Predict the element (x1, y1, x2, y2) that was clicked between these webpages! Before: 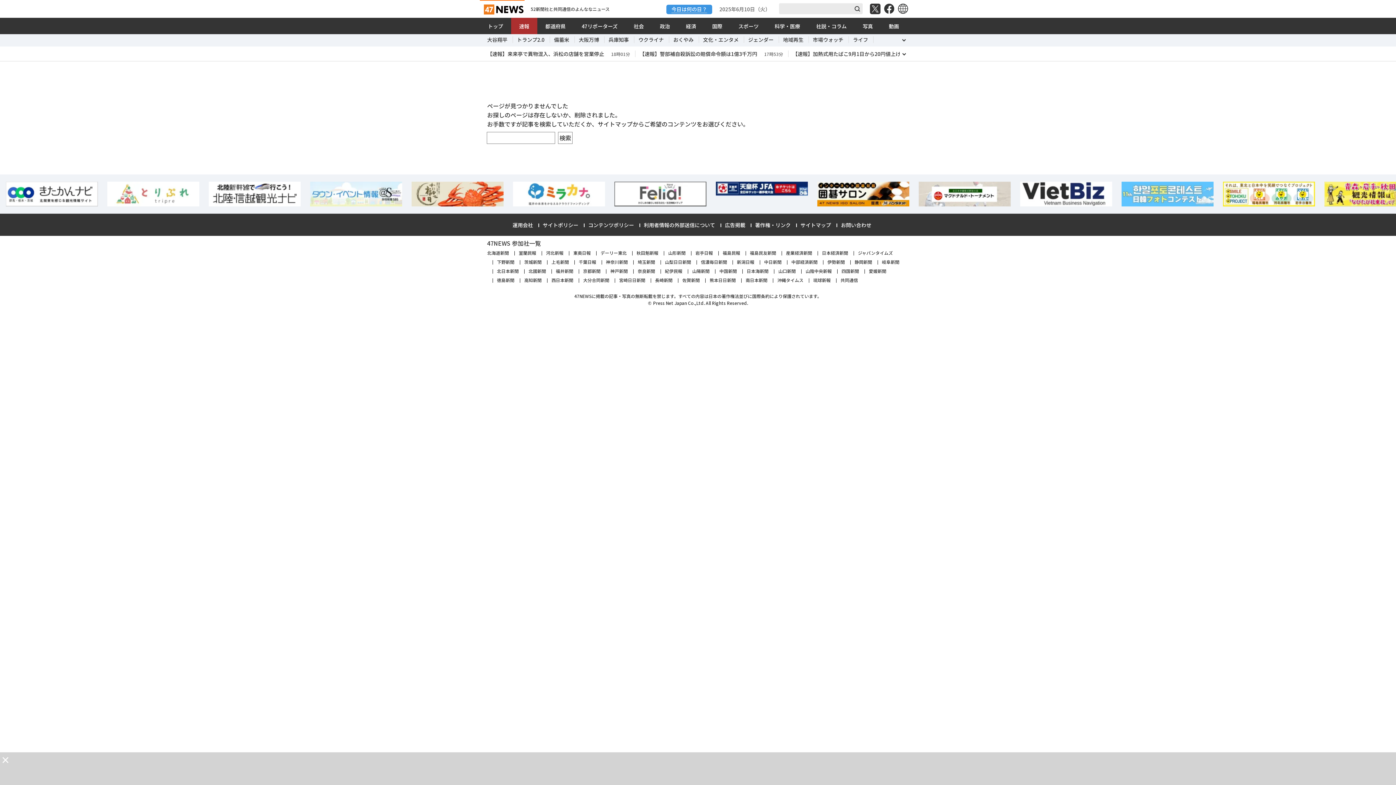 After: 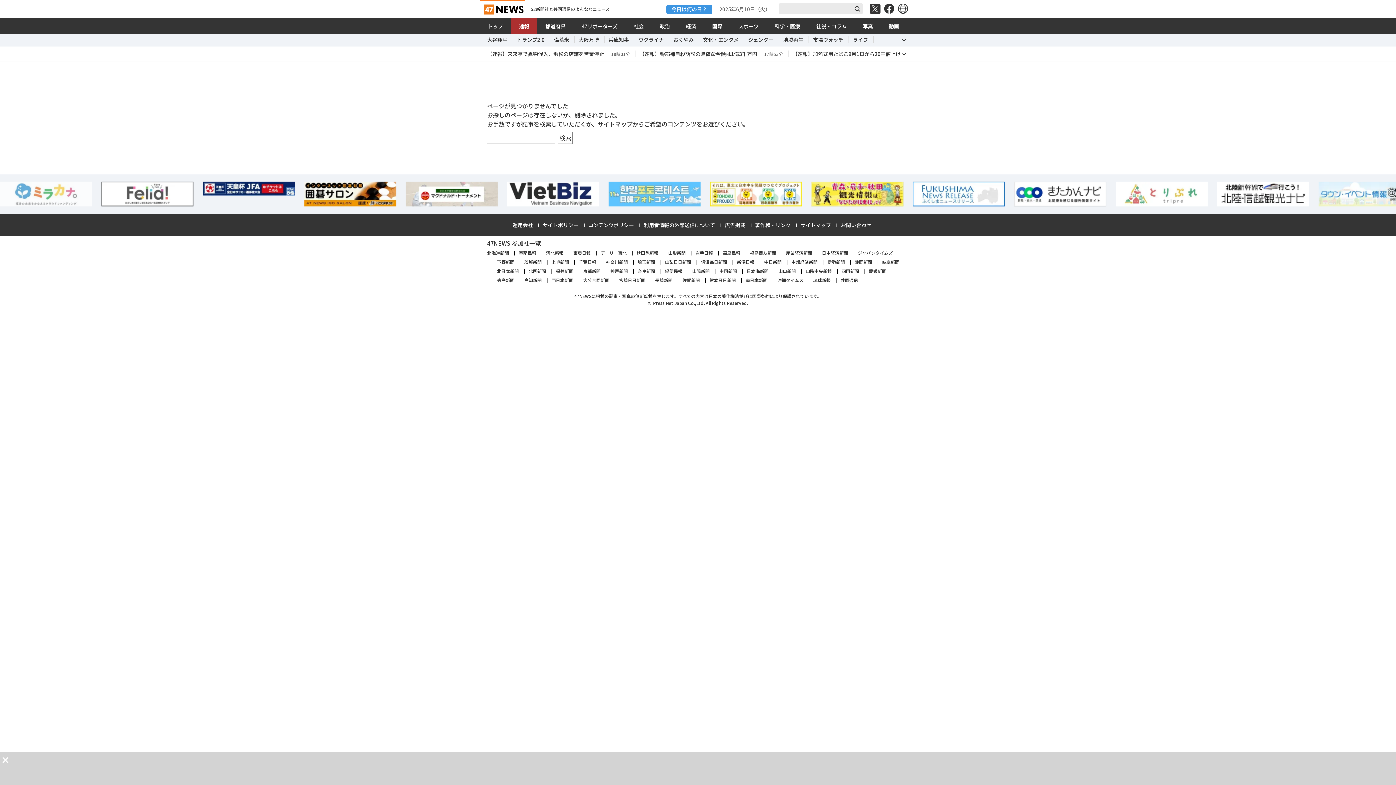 Action: bbox: (512, 181, 604, 206)